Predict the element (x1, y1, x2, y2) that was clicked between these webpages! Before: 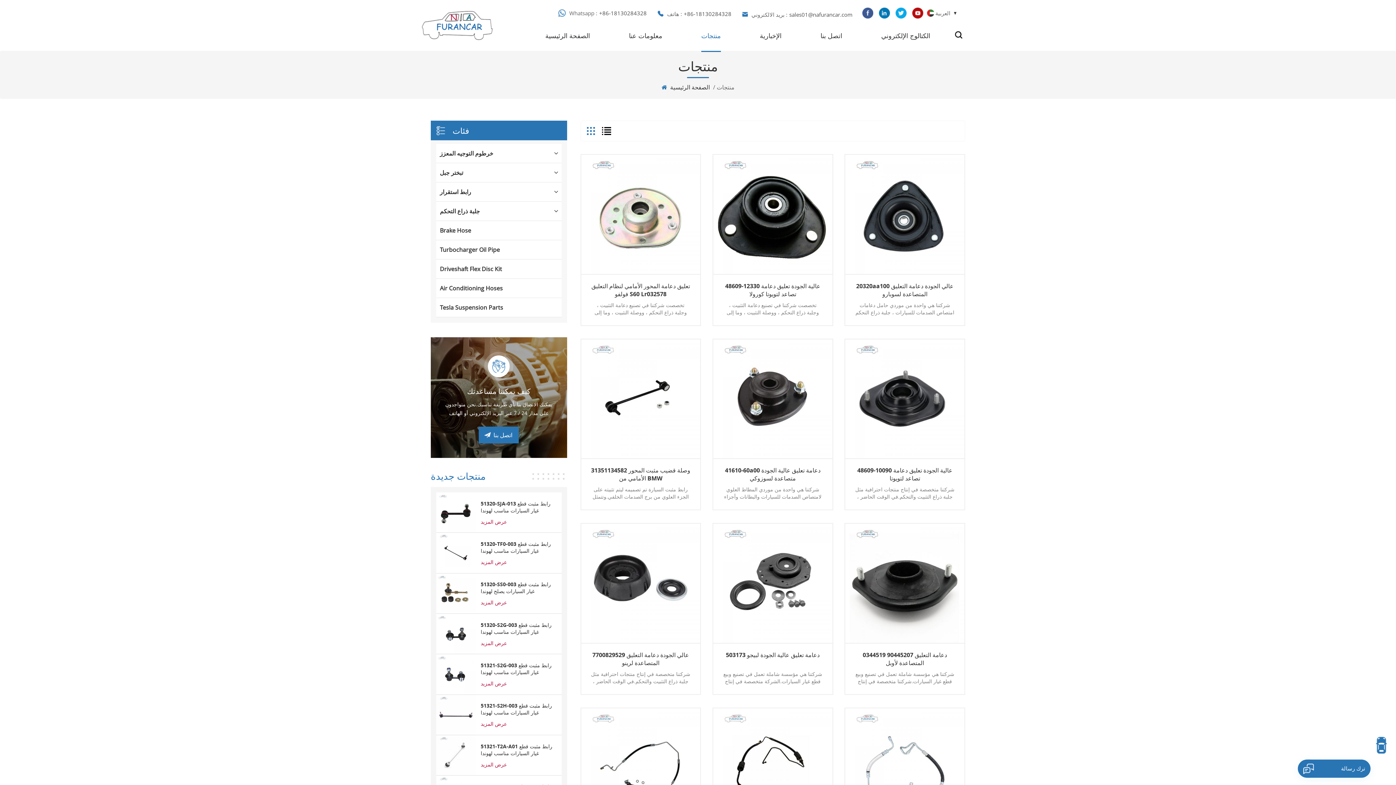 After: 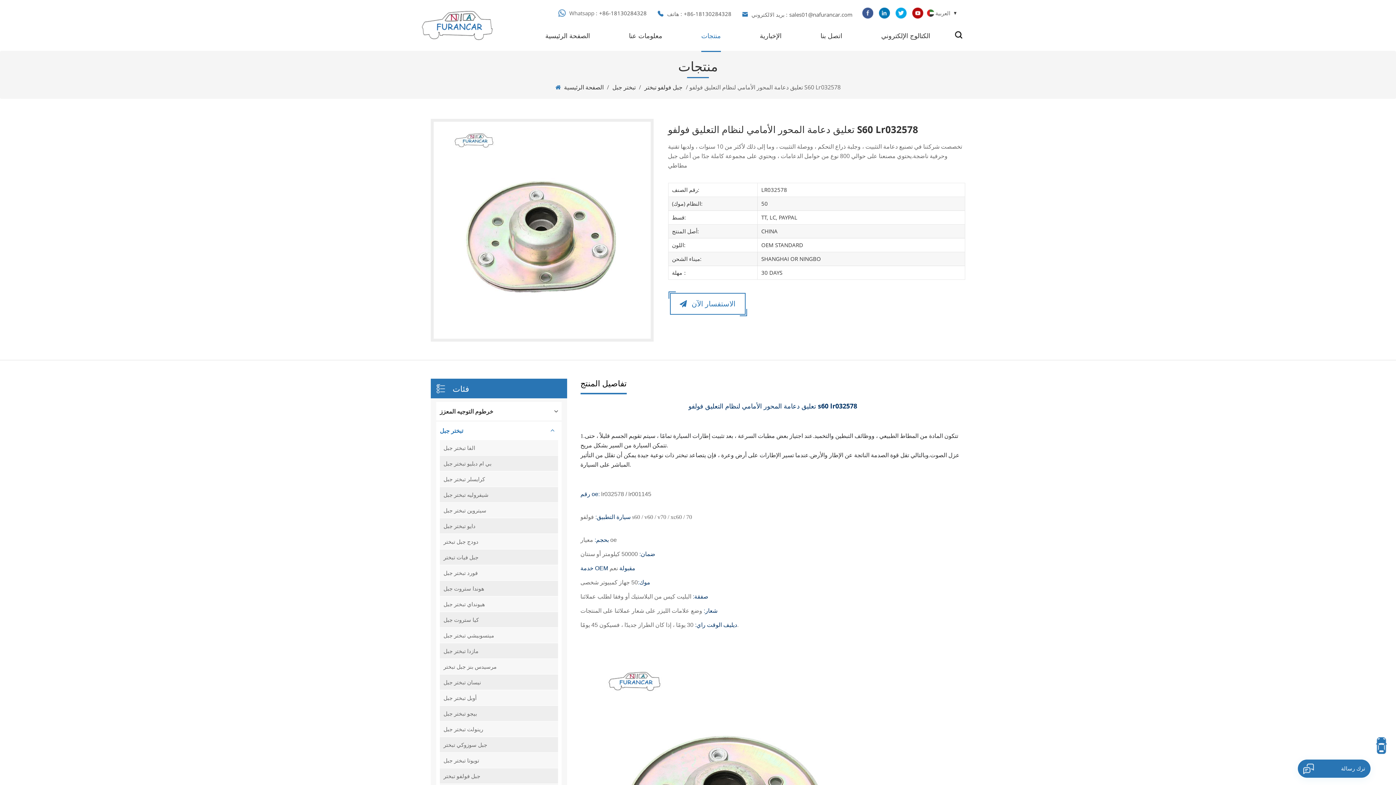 Action: bbox: (581, 154, 700, 274)